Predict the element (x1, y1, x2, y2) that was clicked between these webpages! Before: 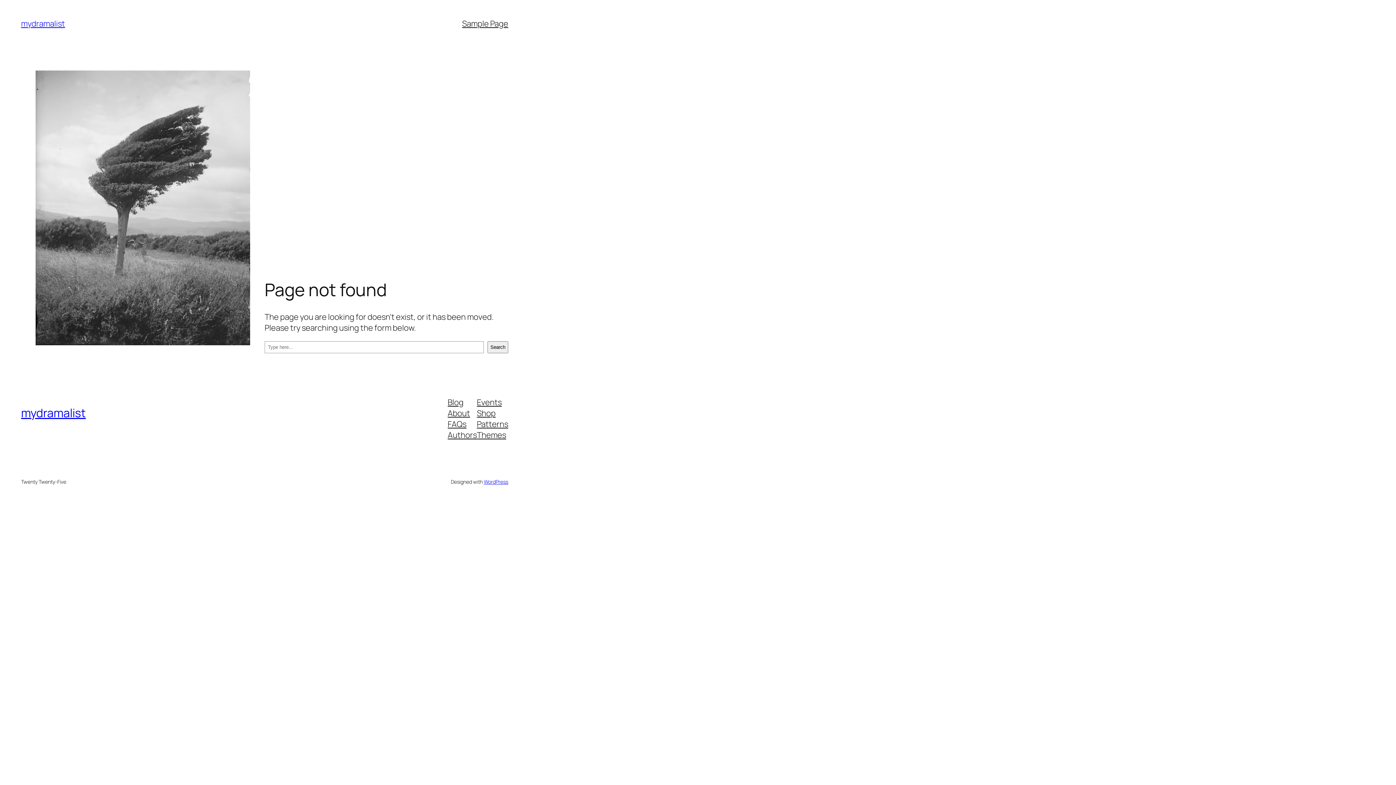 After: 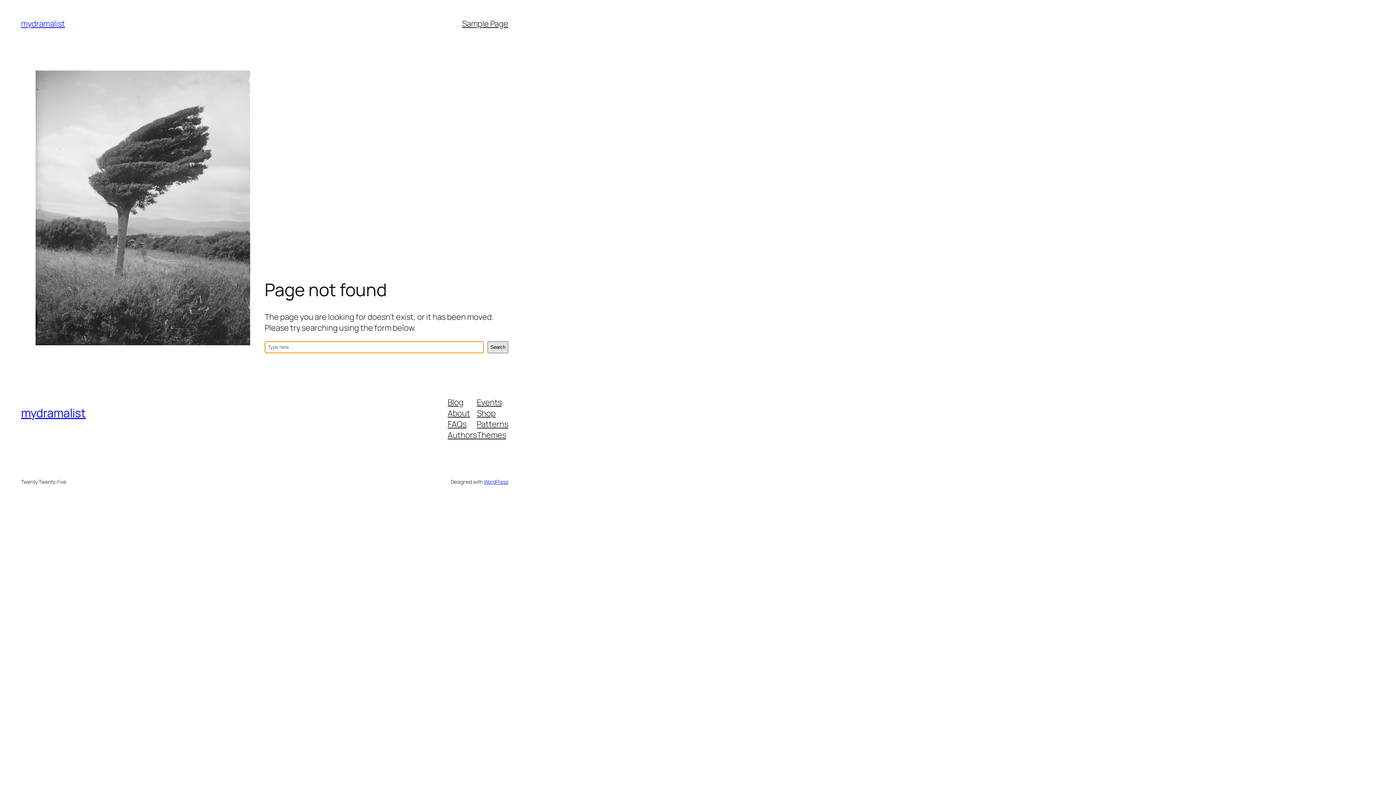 Action: bbox: (487, 341, 508, 353) label: Search